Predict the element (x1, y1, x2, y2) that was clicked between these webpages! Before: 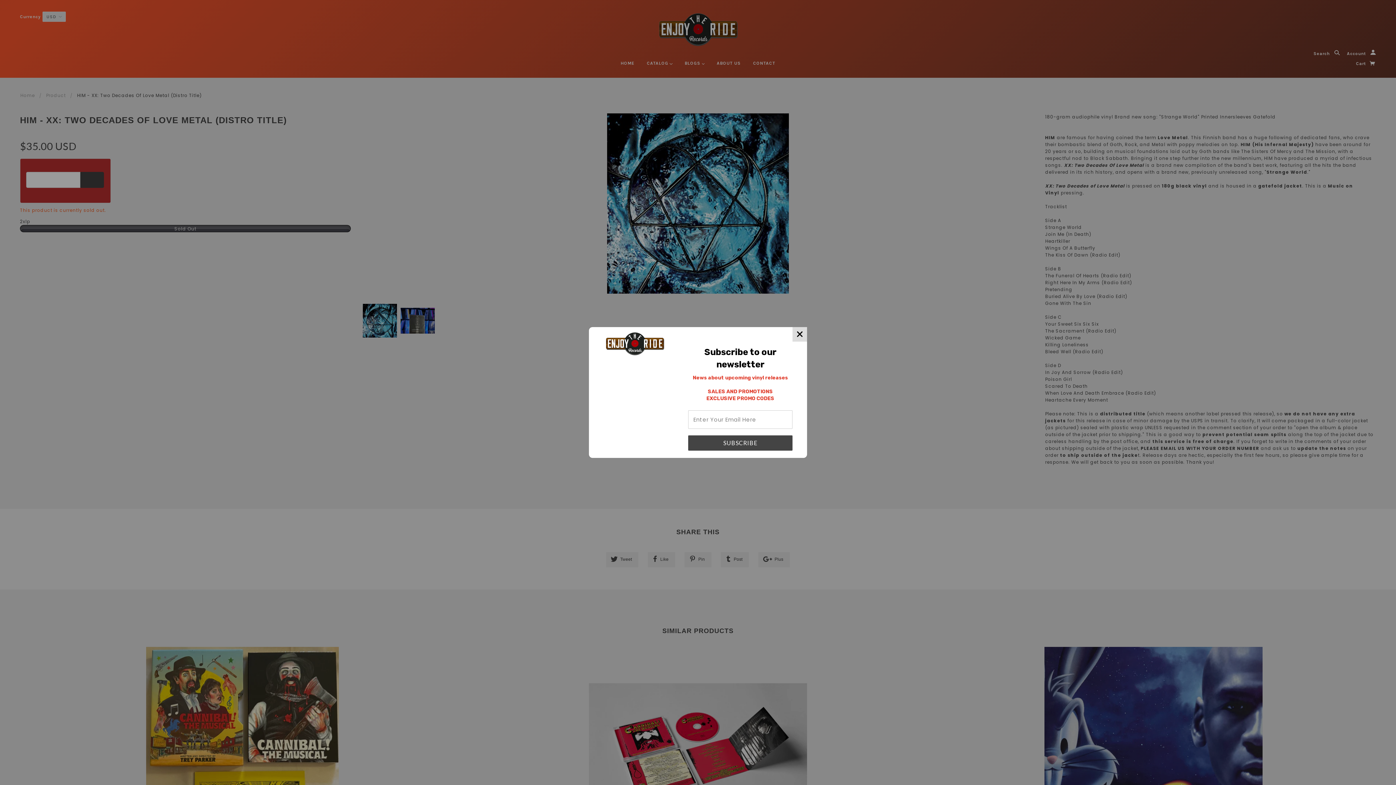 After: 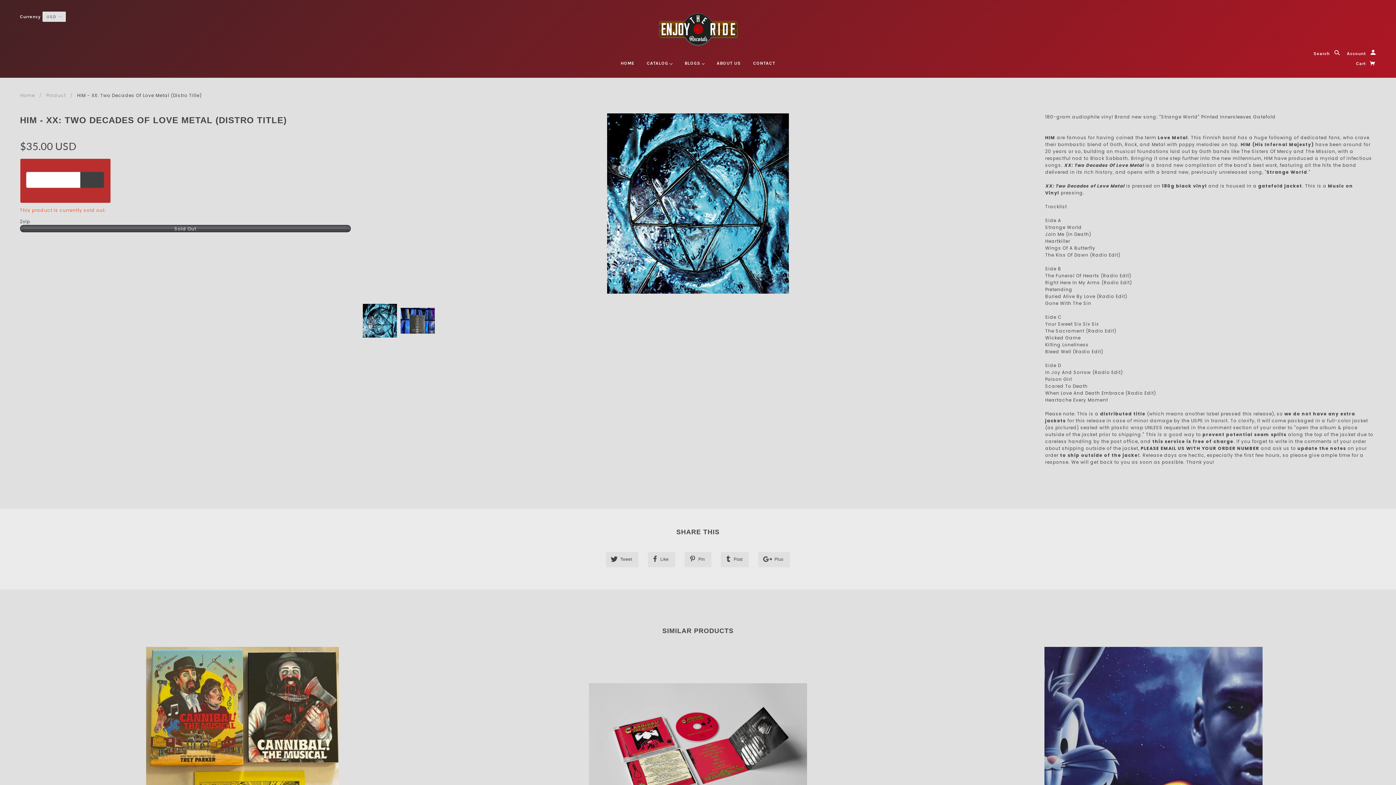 Action: bbox: (792, 327, 807, 341)